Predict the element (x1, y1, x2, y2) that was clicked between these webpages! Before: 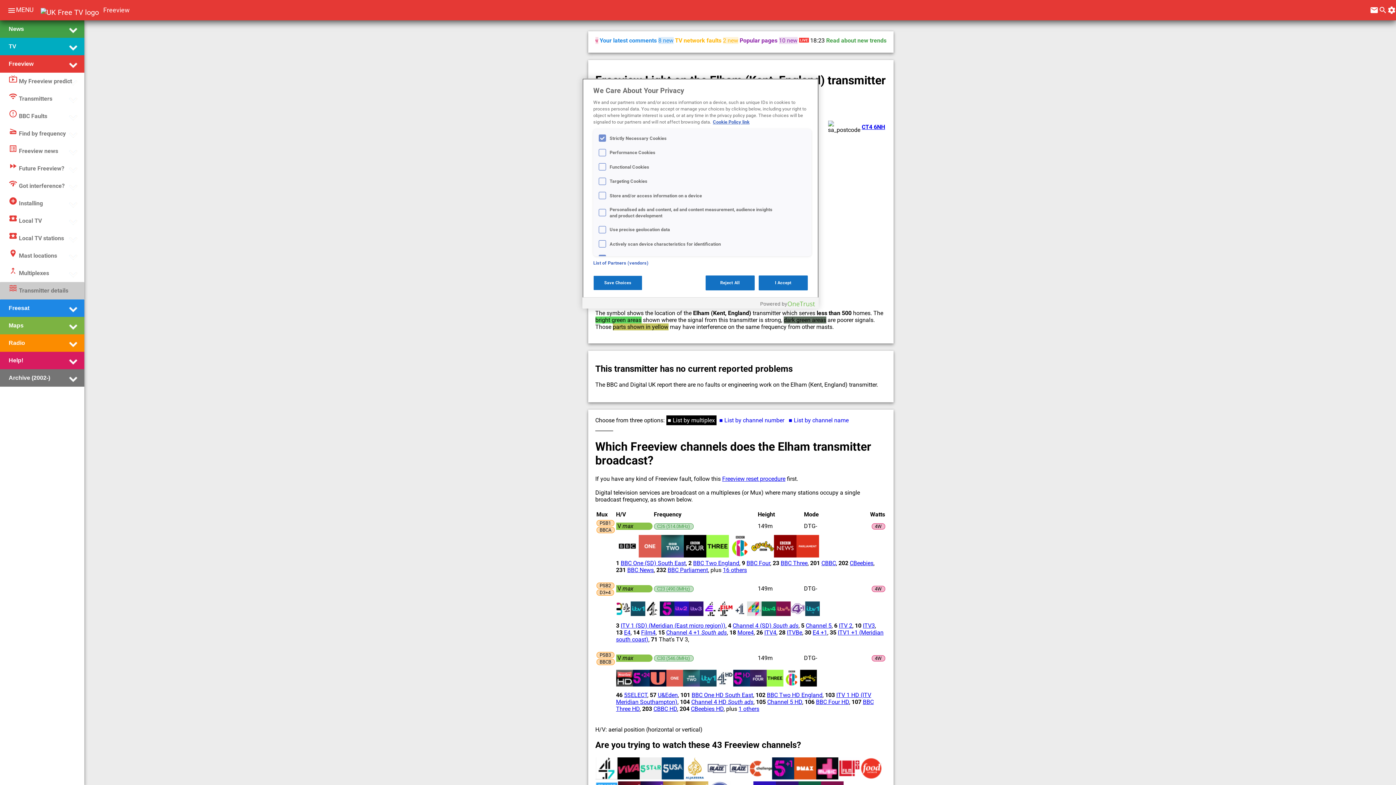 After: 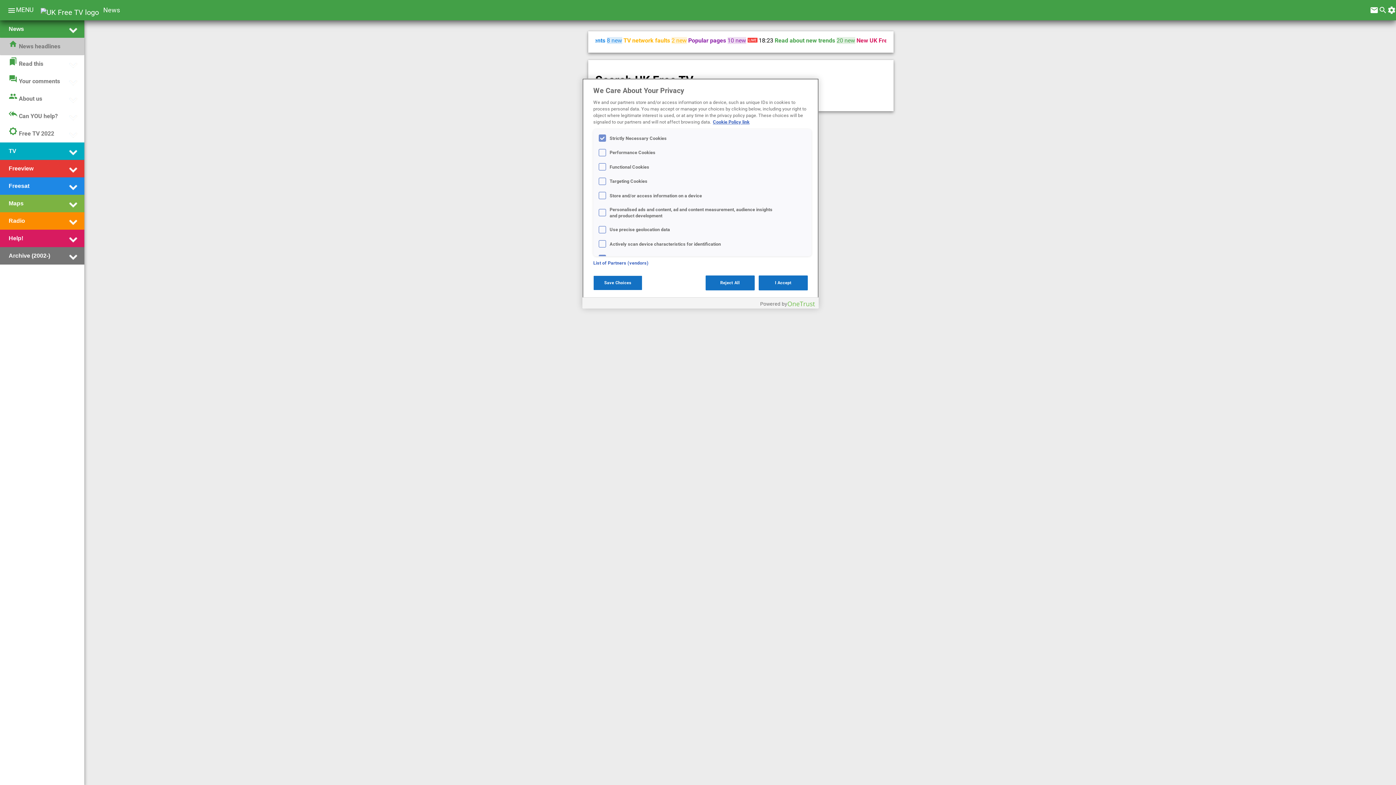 Action: bbox: (1378, 10, 1387, 15) label: search